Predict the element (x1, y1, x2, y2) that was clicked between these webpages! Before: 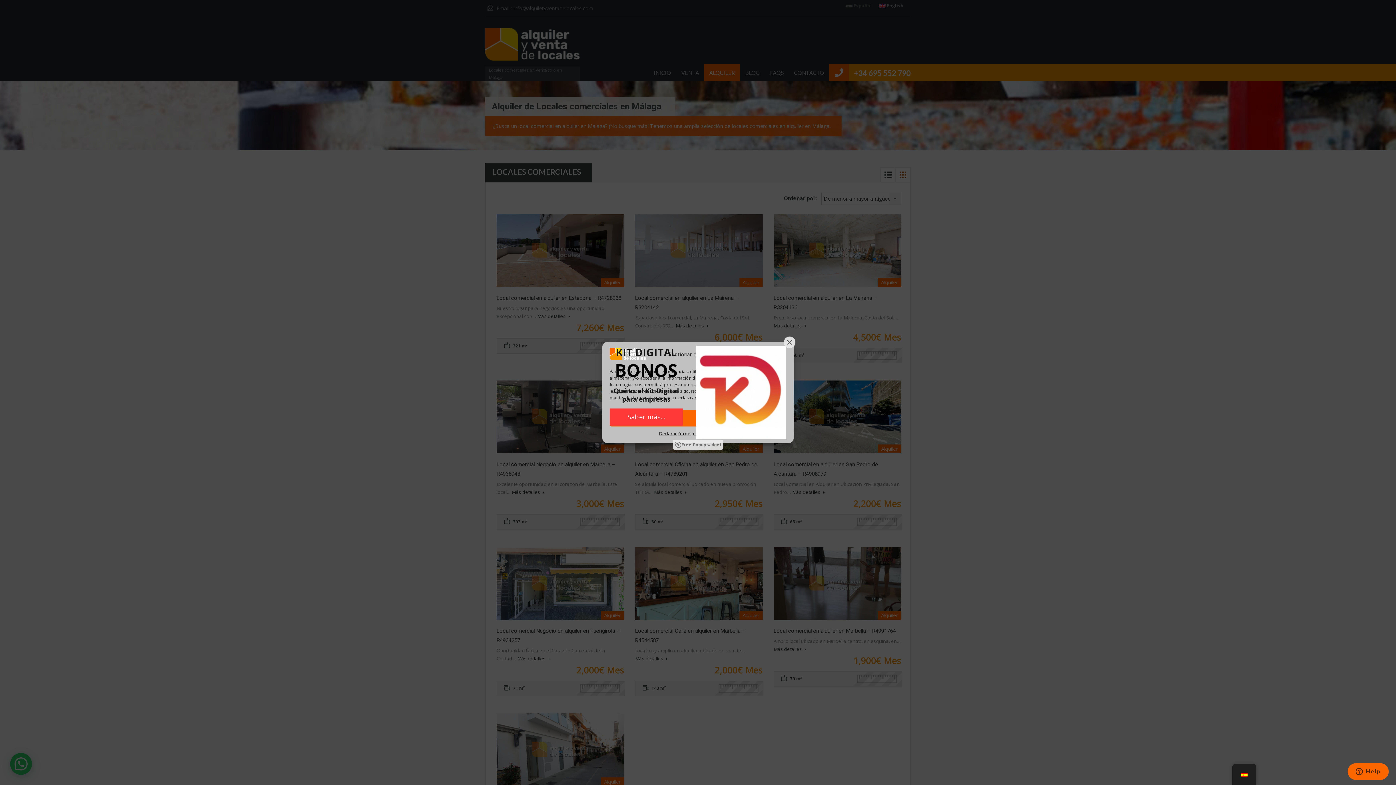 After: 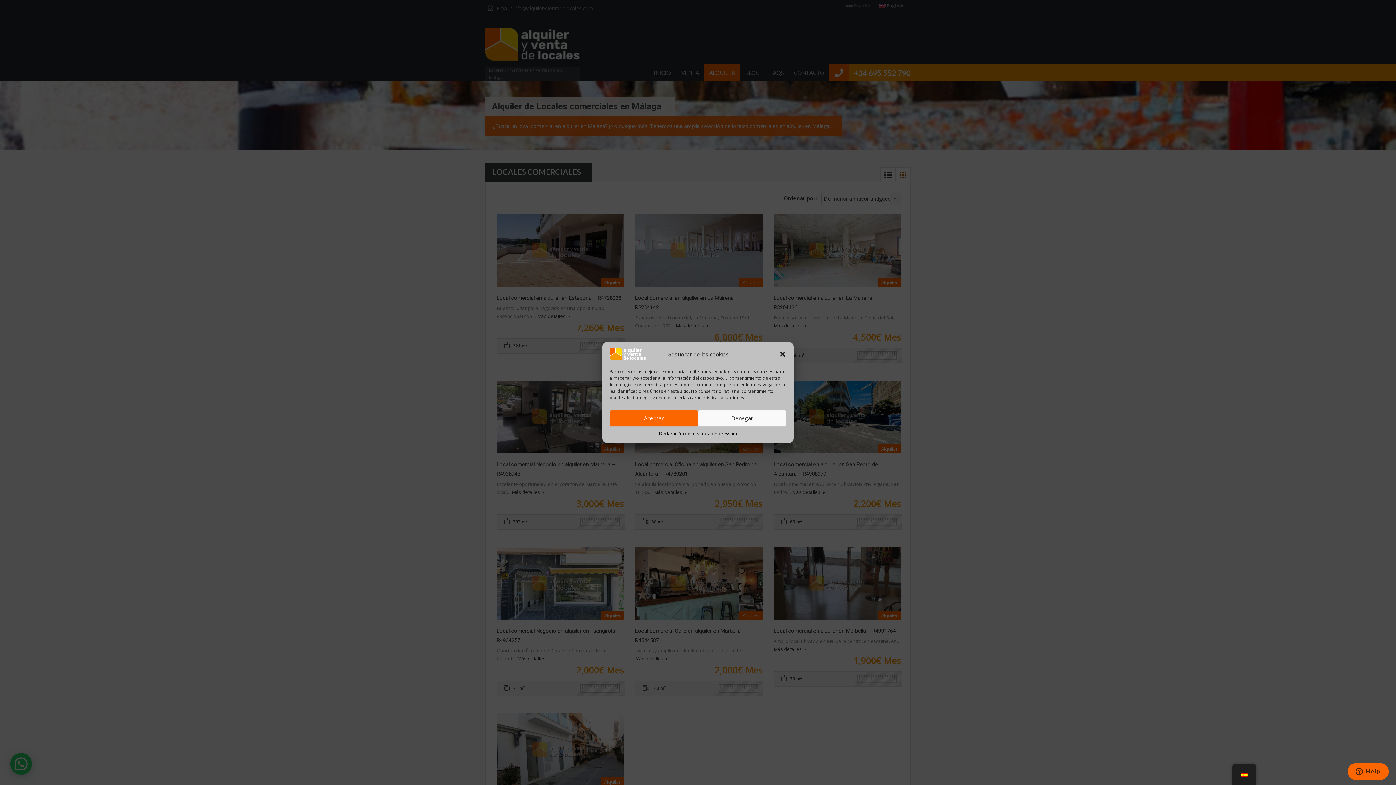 Action: bbox: (784, 336, 795, 348) label: Close